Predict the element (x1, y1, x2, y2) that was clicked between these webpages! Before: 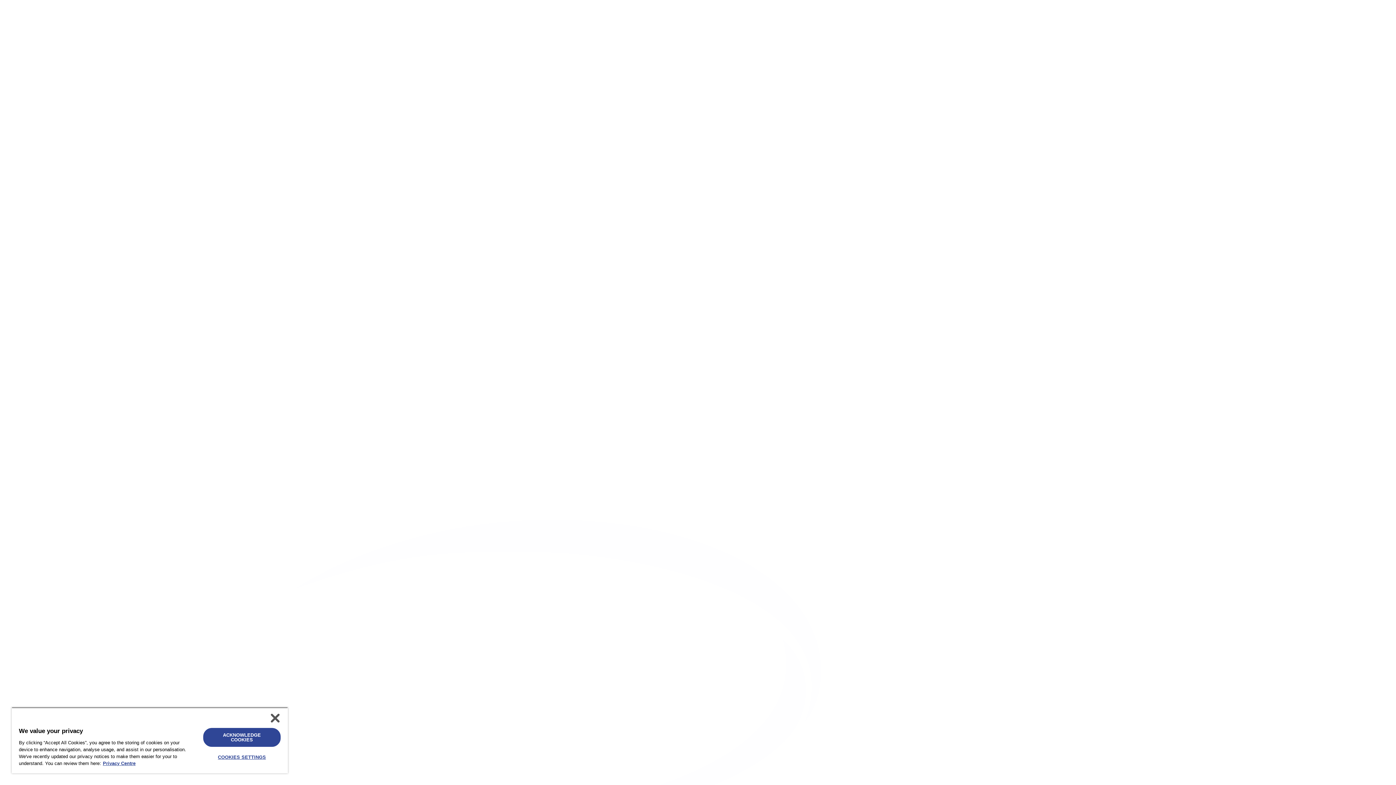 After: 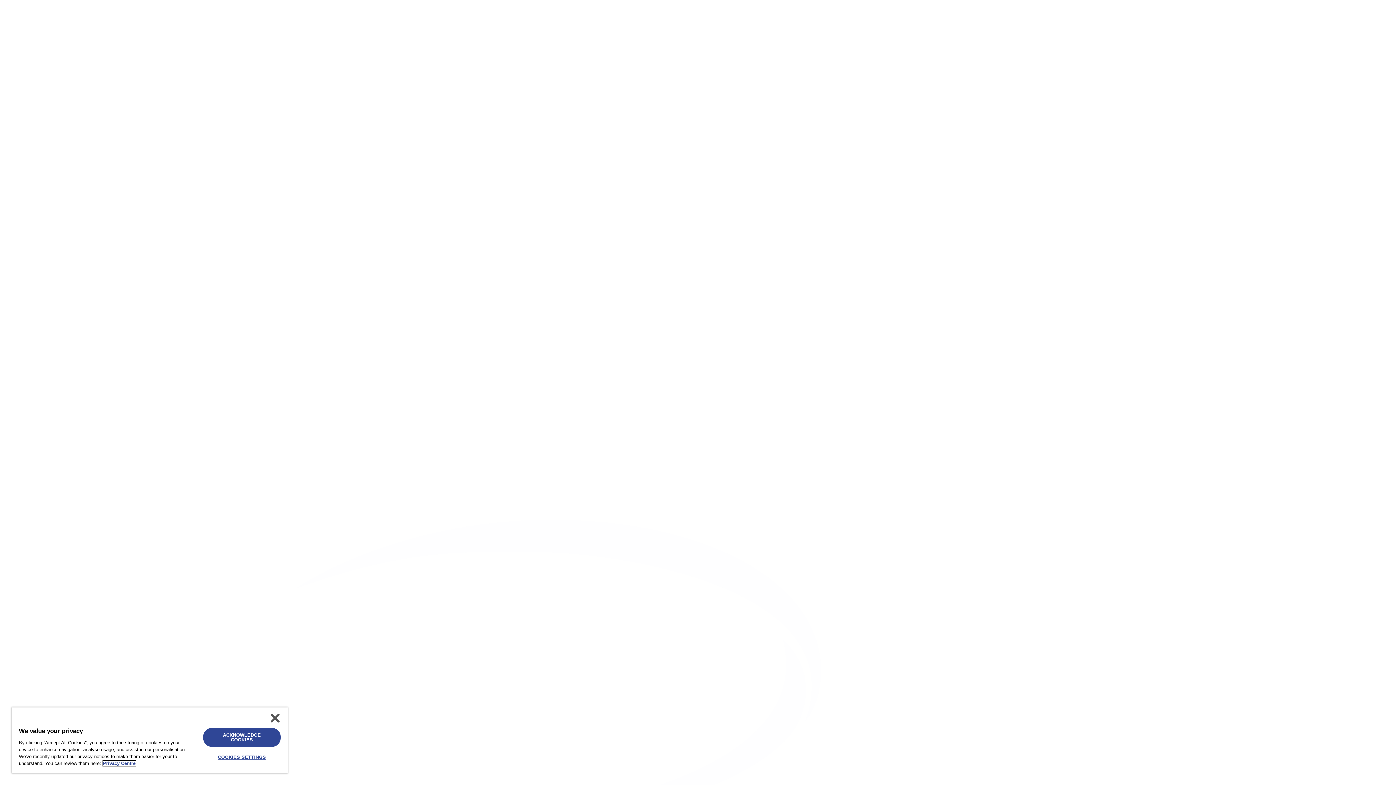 Action: bbox: (102, 761, 135, 766) label: Privacy Centre, opens in a new tab